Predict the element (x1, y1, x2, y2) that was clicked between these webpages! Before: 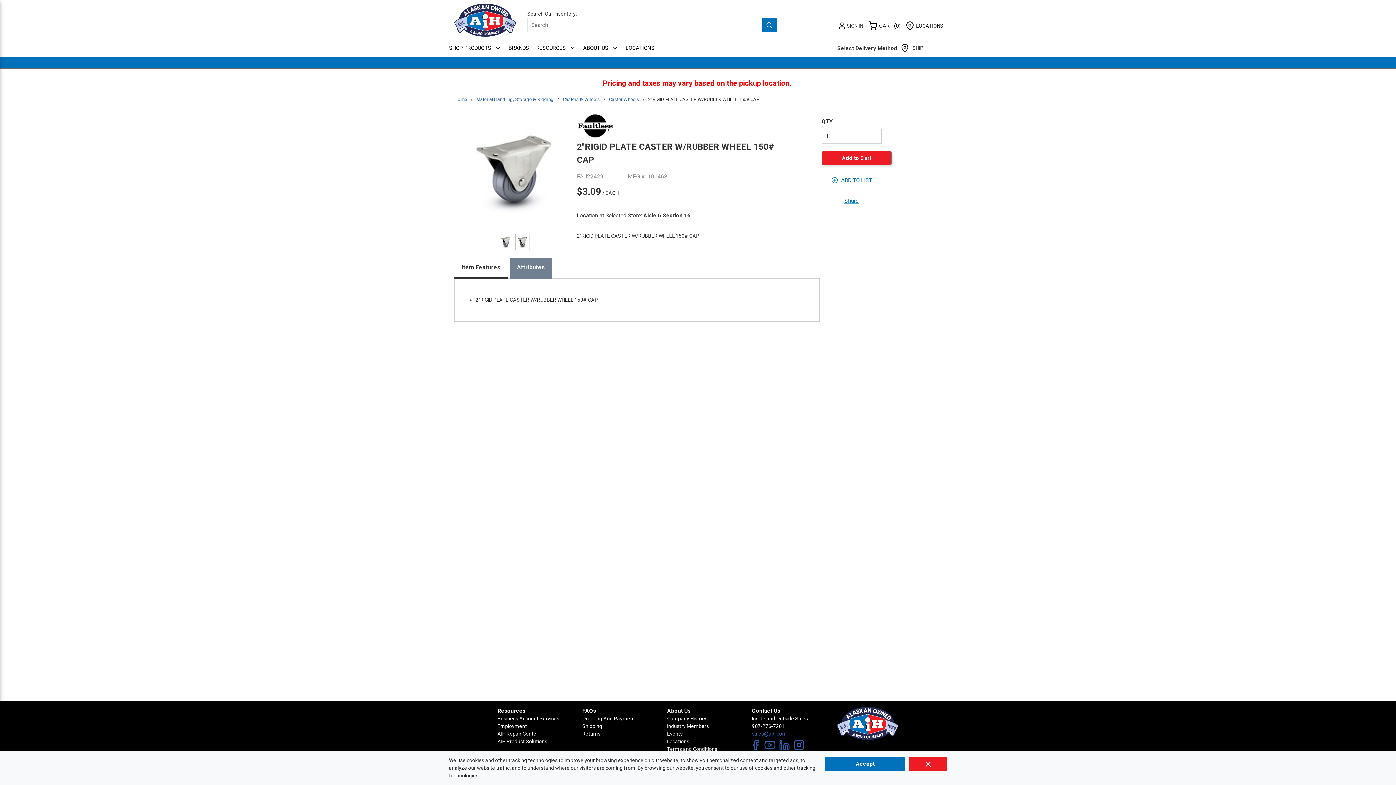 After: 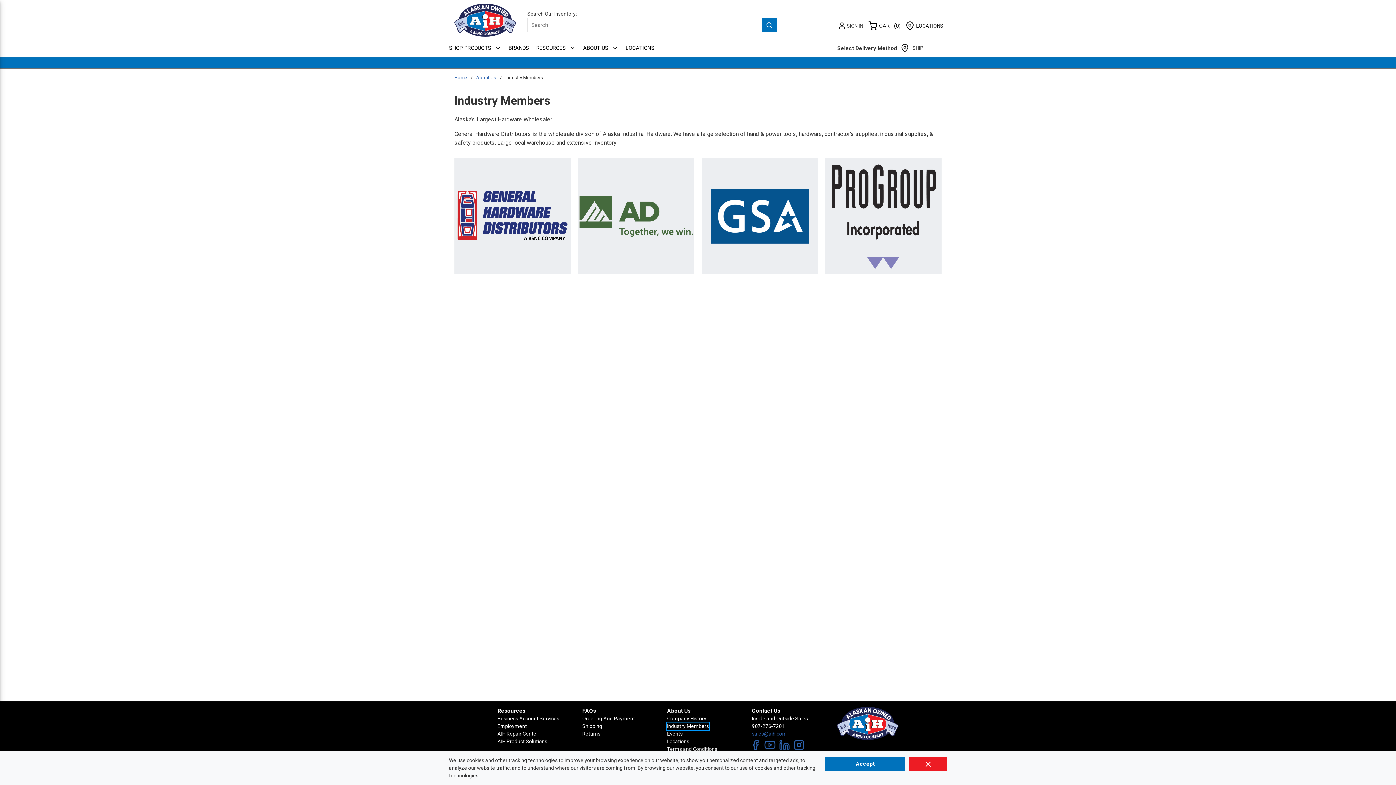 Action: bbox: (667, 722, 709, 730) label: Industry Members